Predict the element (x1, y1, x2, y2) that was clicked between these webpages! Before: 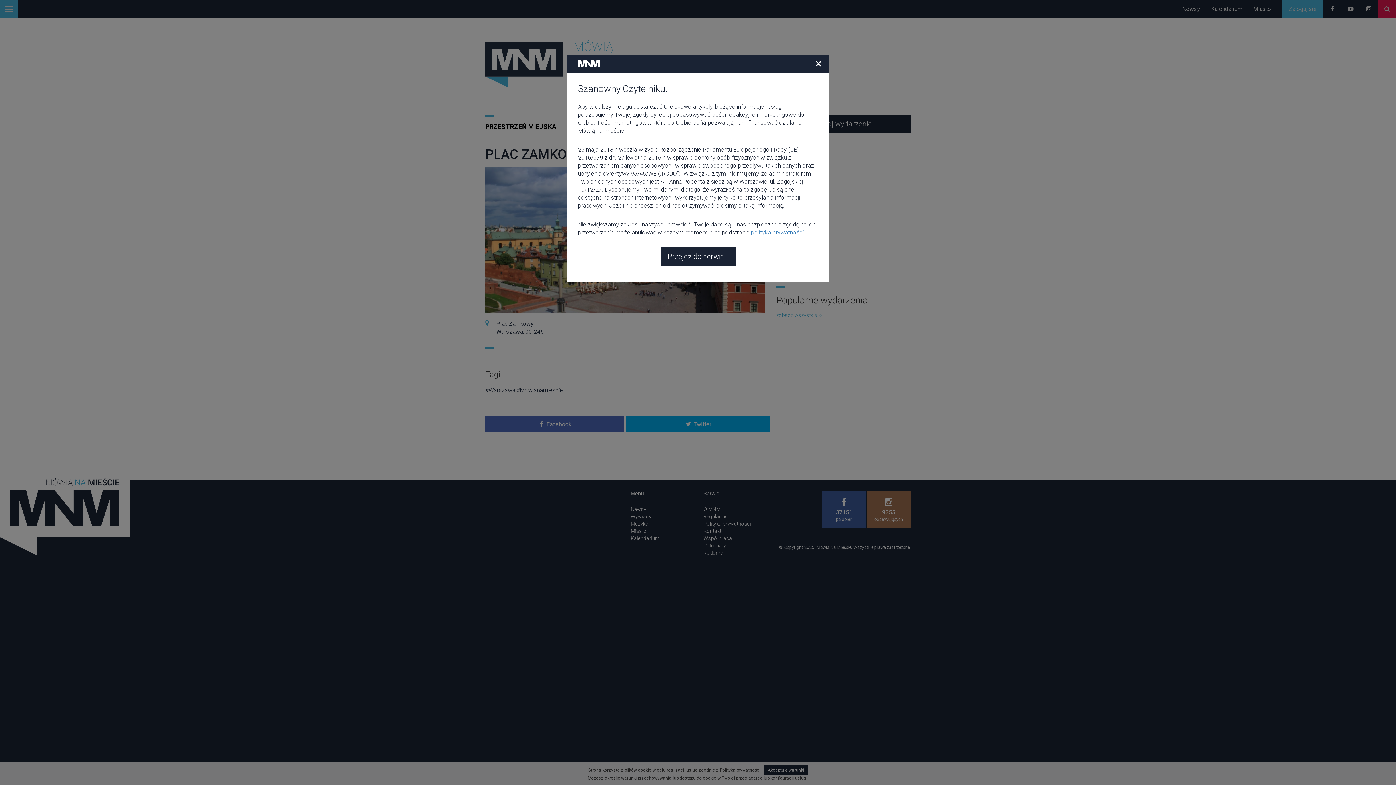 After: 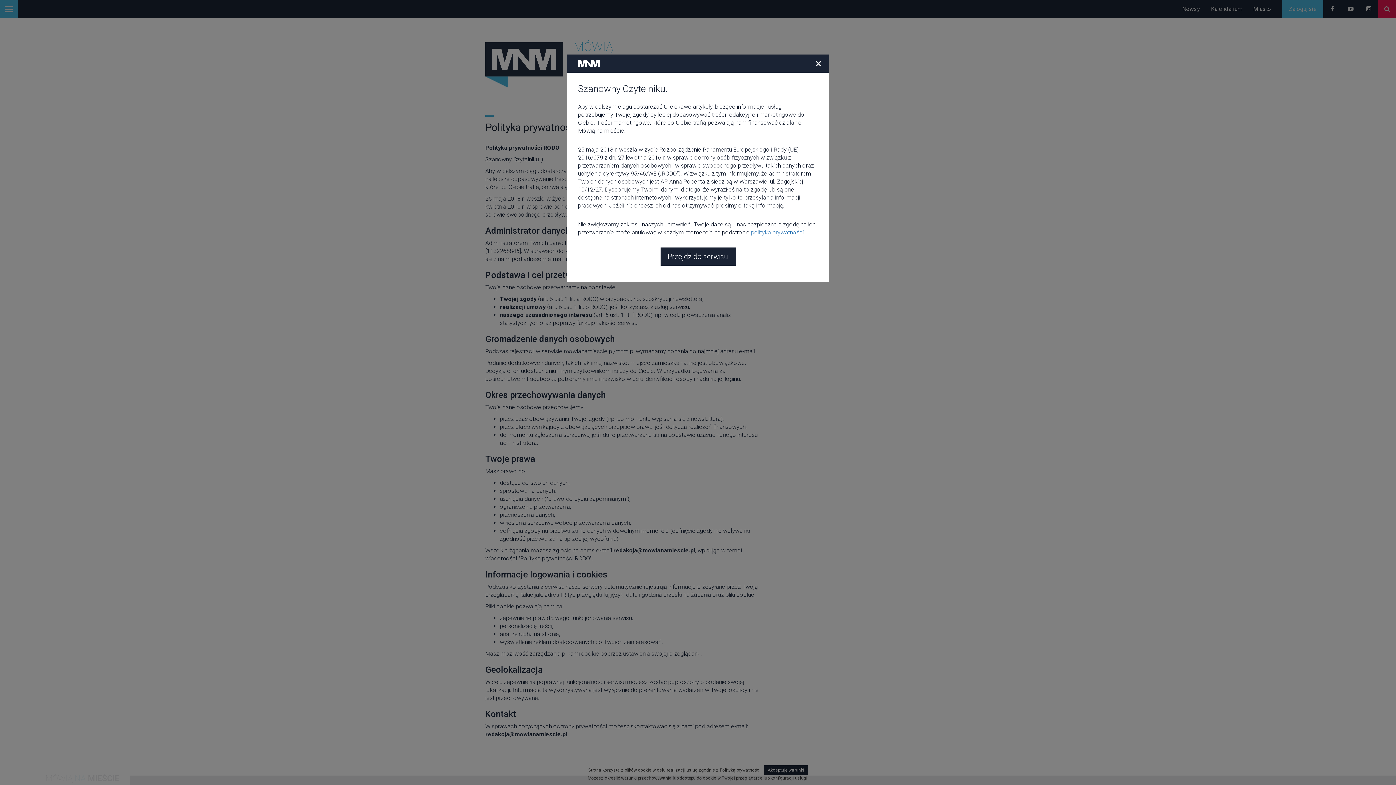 Action: bbox: (751, 229, 804, 235) label: polityka prywatności